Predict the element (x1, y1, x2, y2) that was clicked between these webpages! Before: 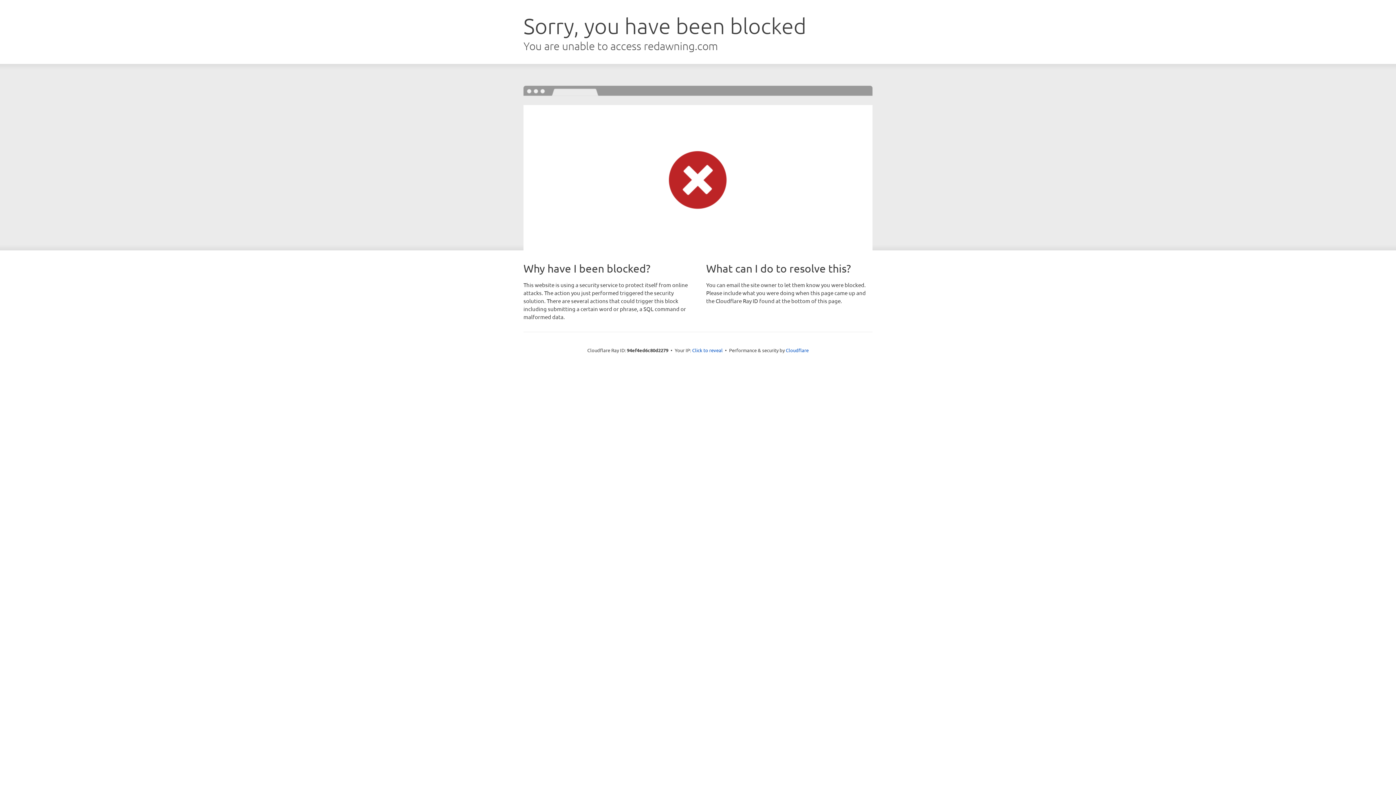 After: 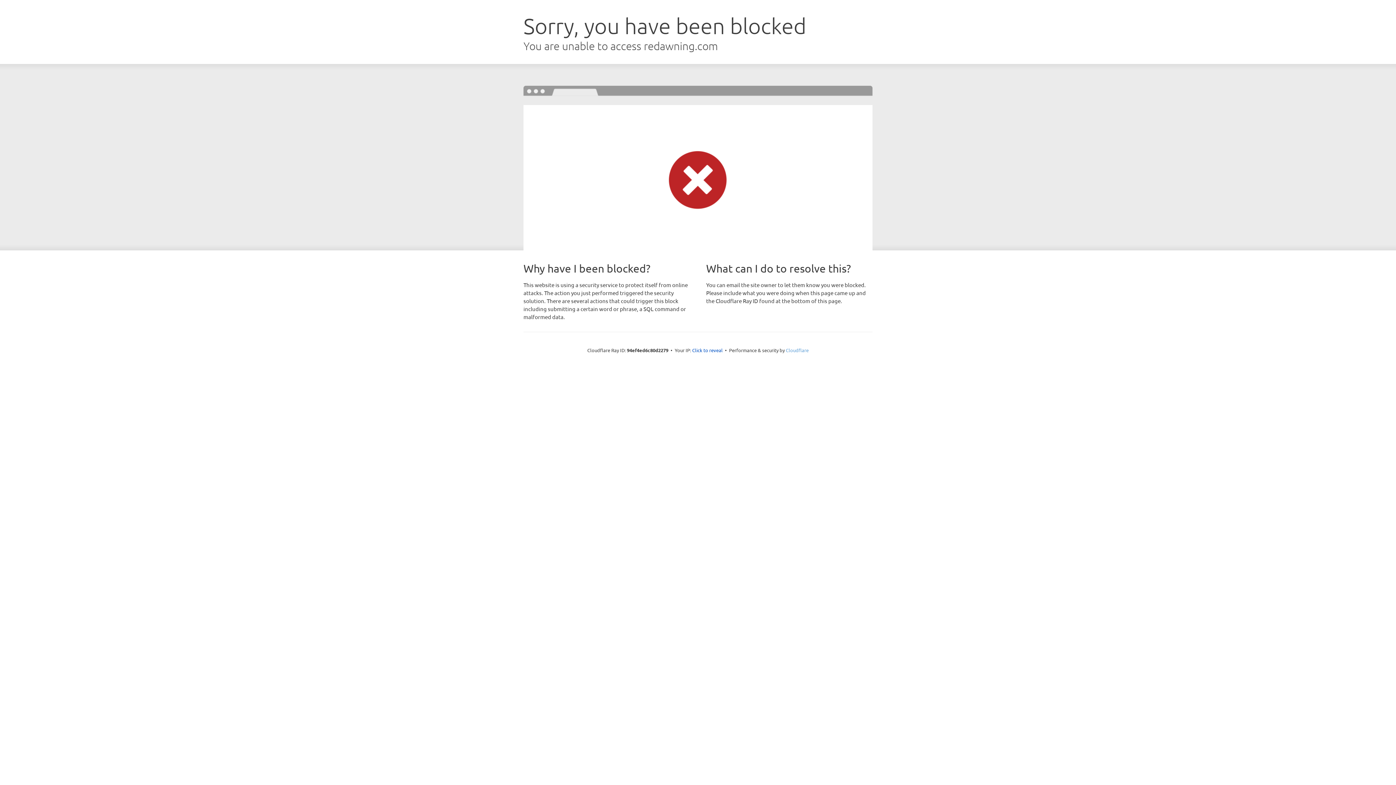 Action: label: Cloudflare bbox: (786, 347, 808, 353)